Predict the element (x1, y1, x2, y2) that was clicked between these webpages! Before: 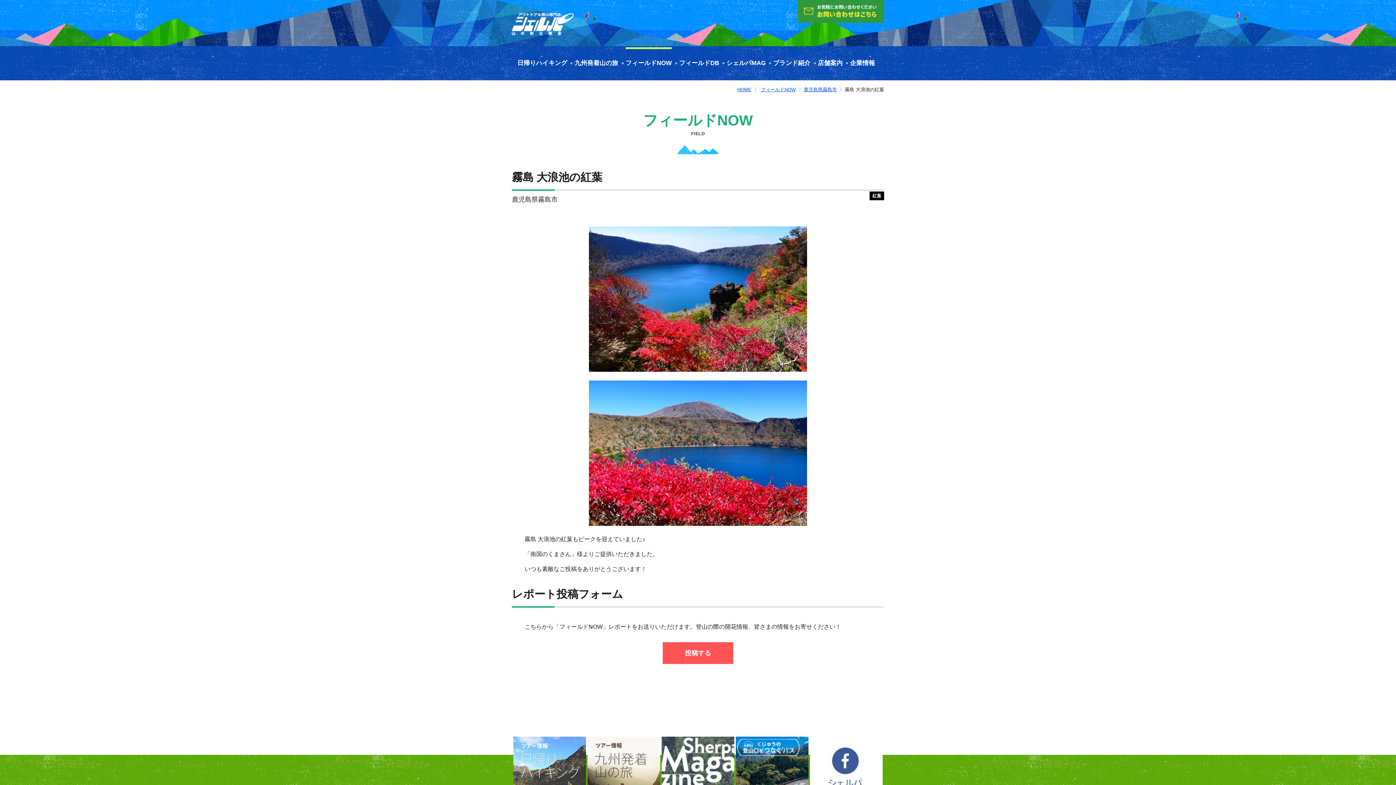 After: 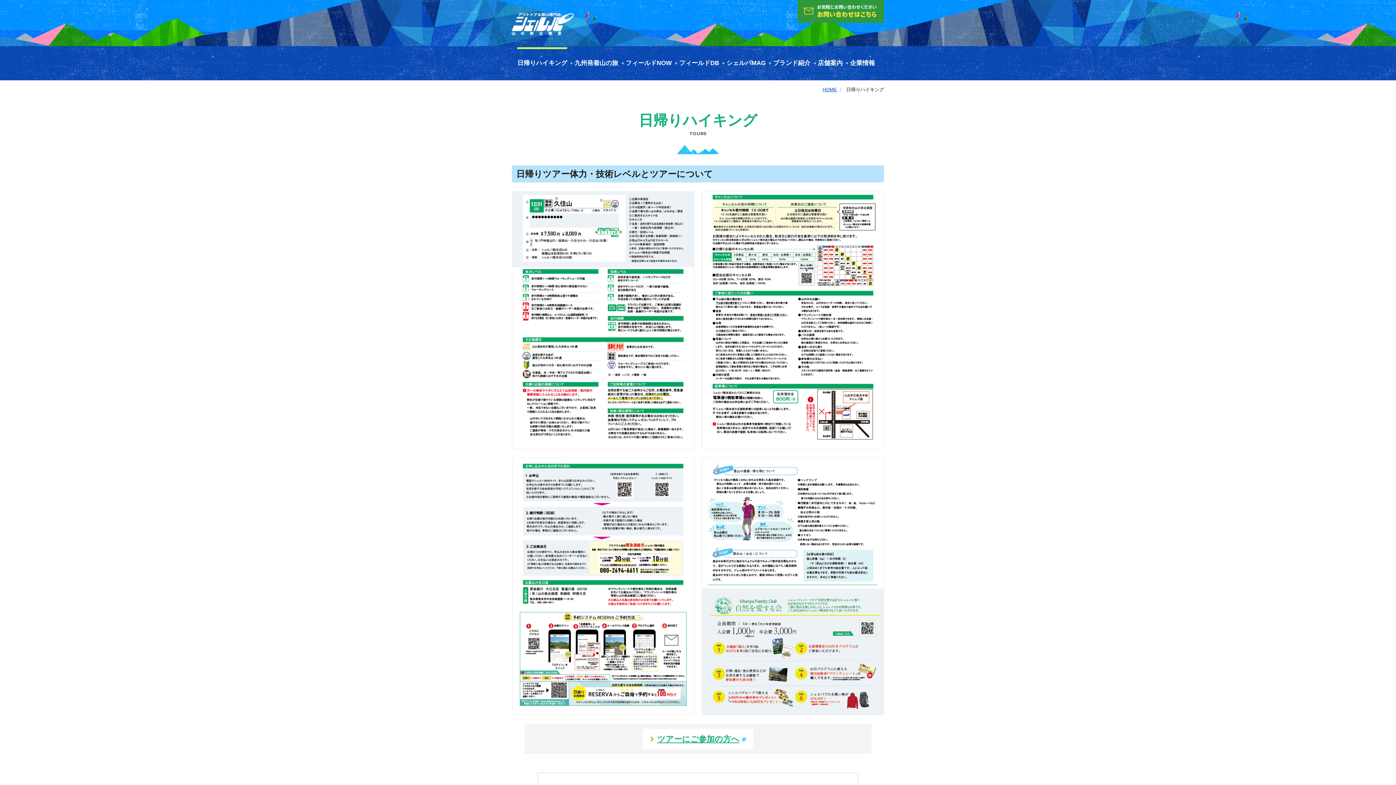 Action: bbox: (517, 46, 567, 80) label: 日帰りハイキング